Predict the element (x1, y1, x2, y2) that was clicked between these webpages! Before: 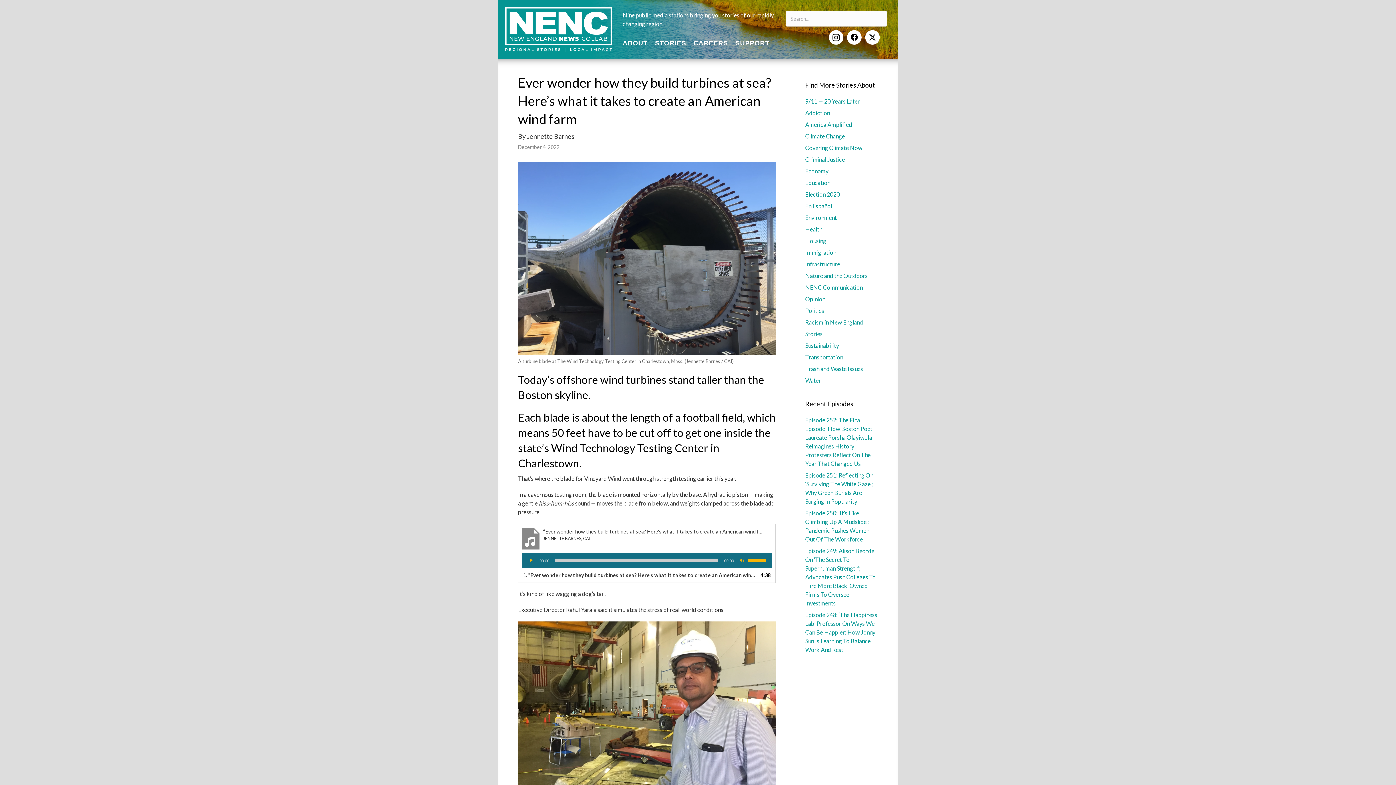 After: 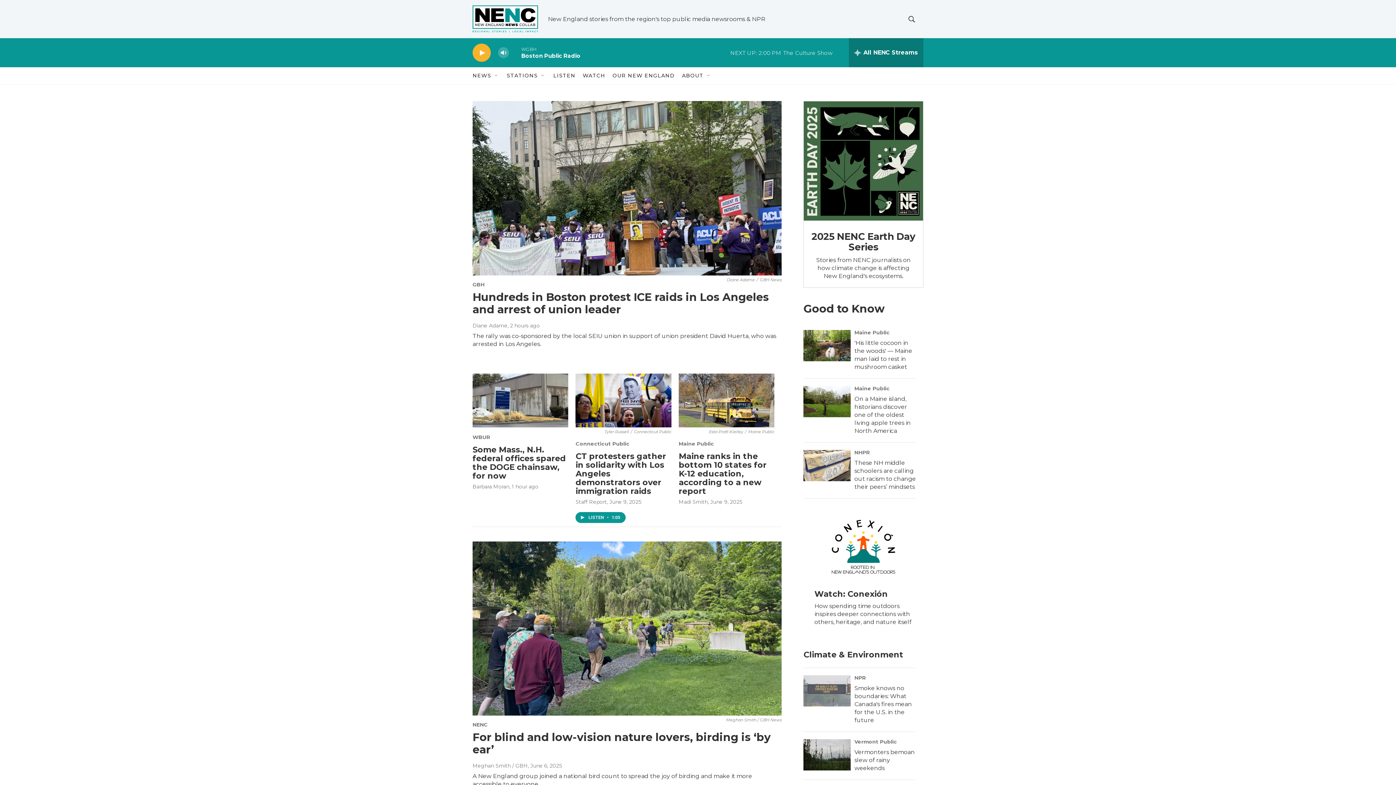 Action: bbox: (505, 25, 611, 31)